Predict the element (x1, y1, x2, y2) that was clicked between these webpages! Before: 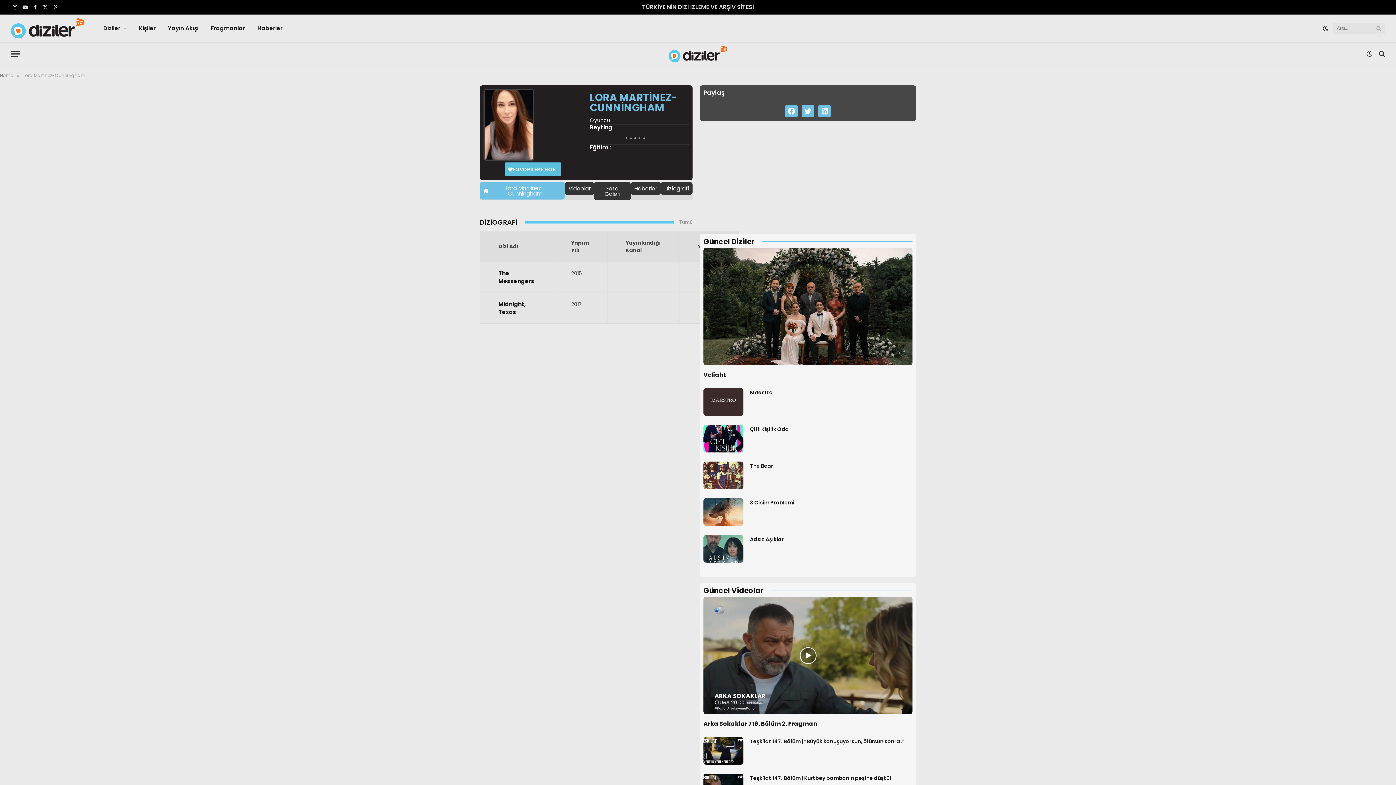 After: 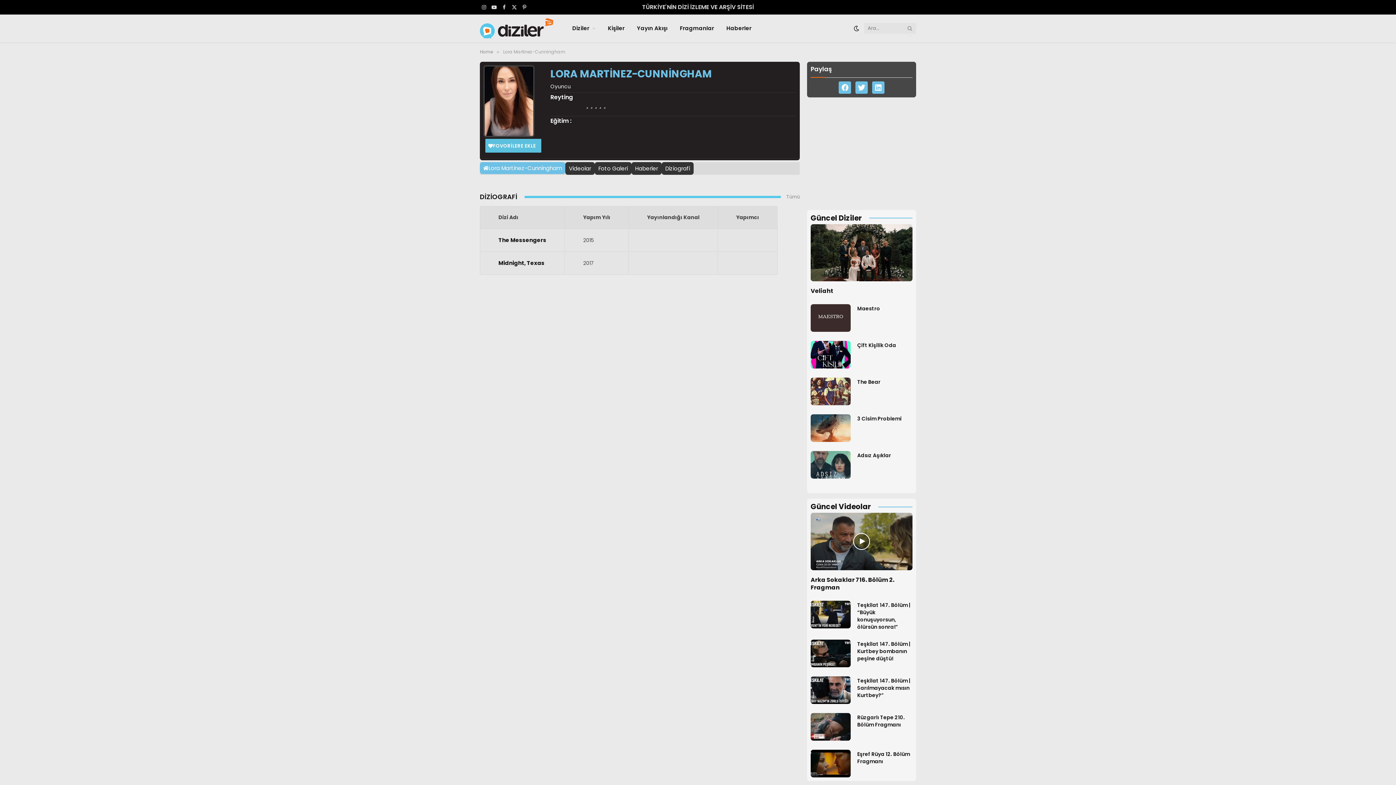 Action: label: YouTube bbox: (21, 0, 29, 14)